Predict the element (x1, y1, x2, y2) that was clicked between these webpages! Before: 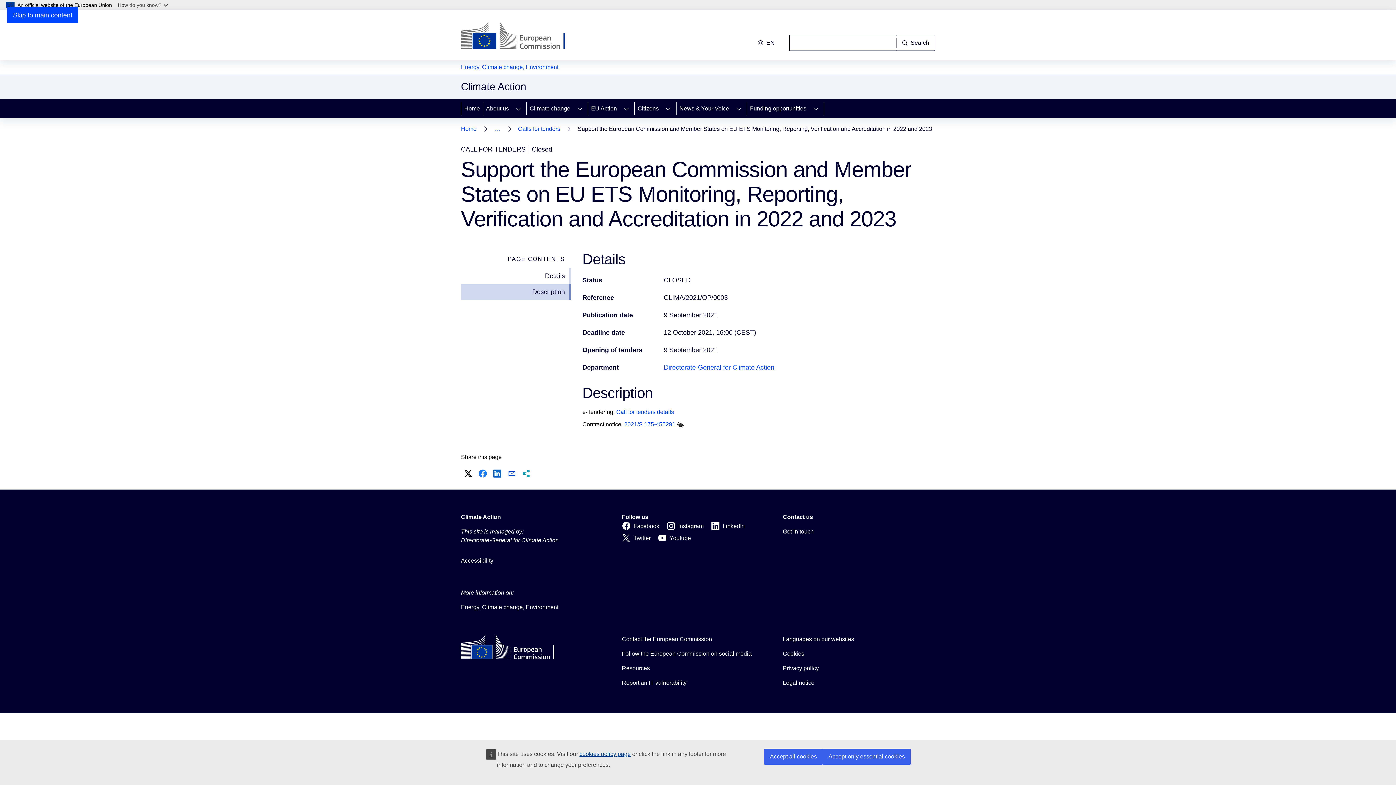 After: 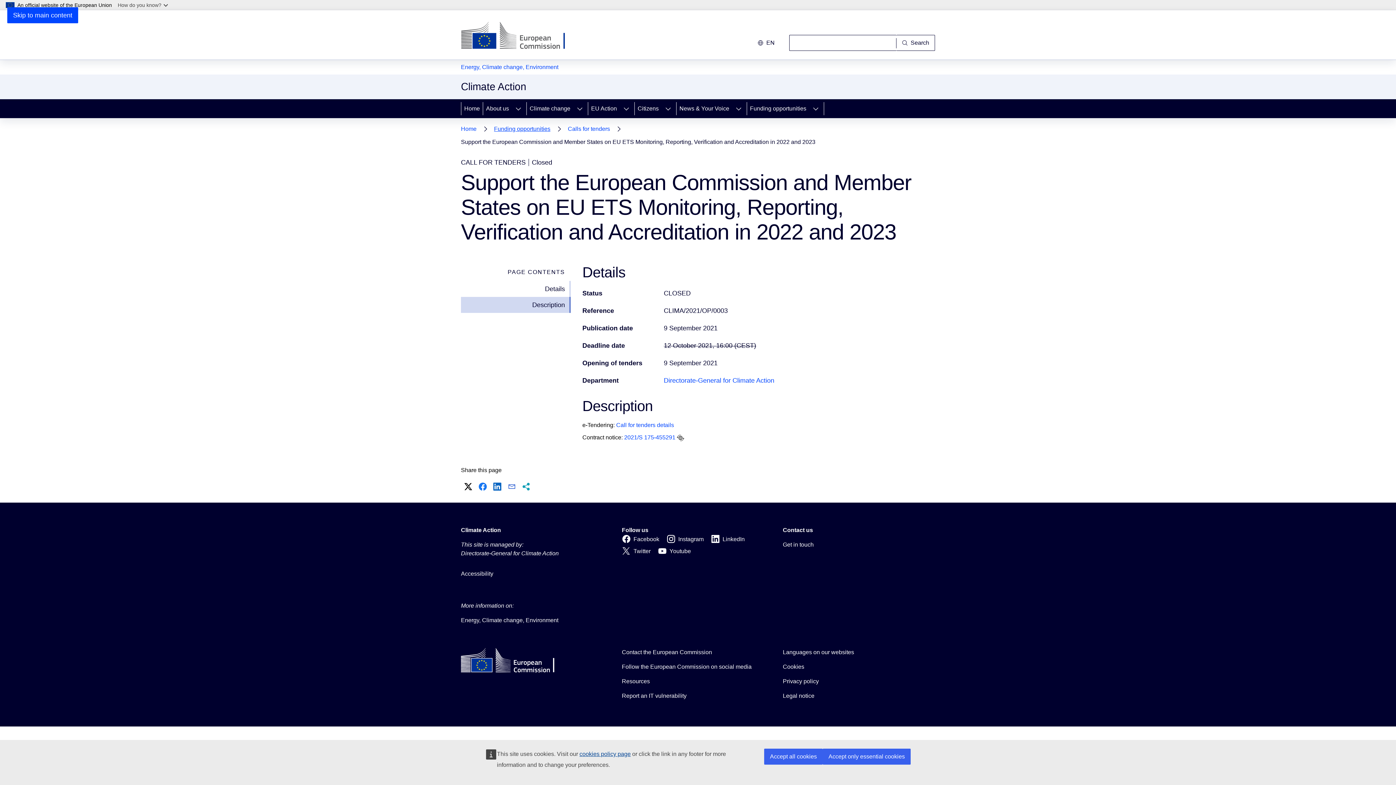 Action: label: … bbox: (488, 121, 506, 137)